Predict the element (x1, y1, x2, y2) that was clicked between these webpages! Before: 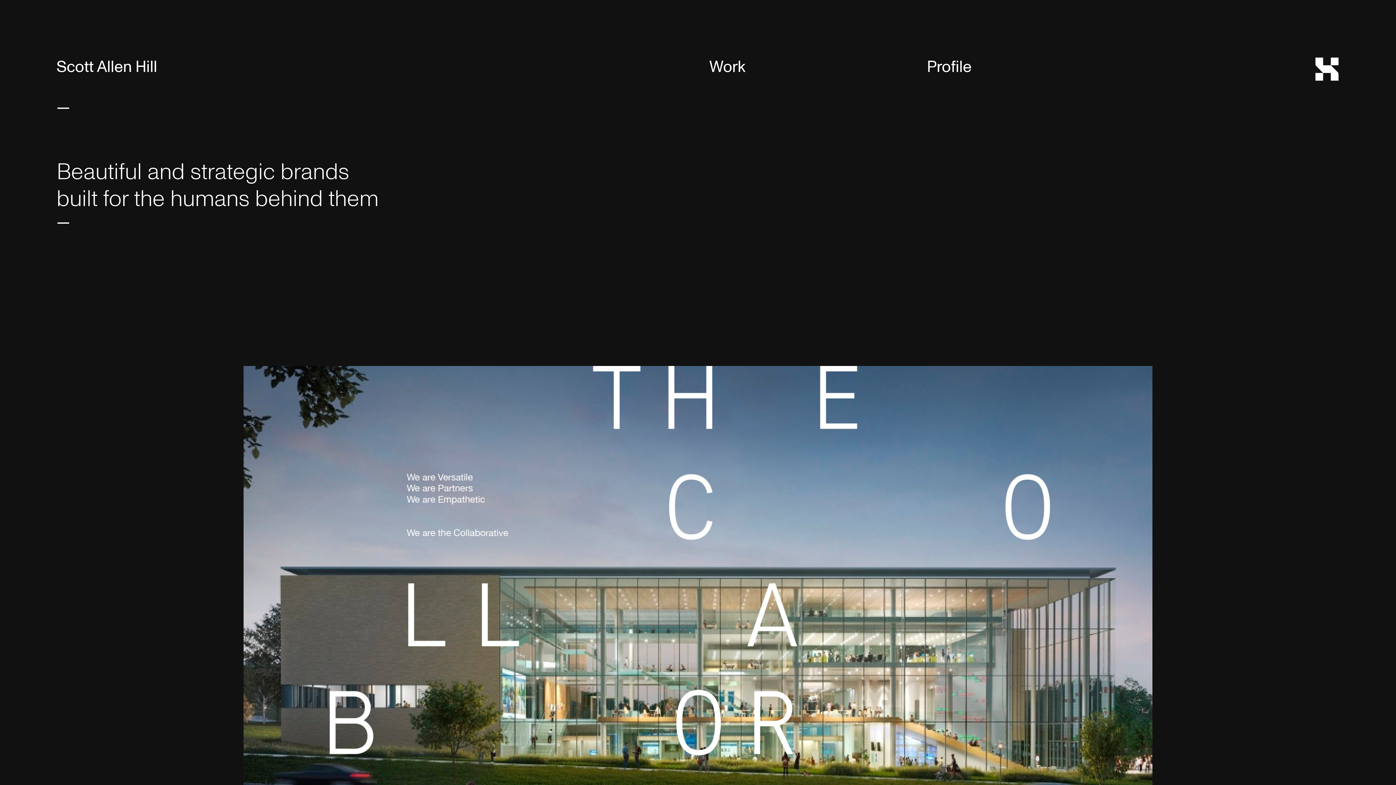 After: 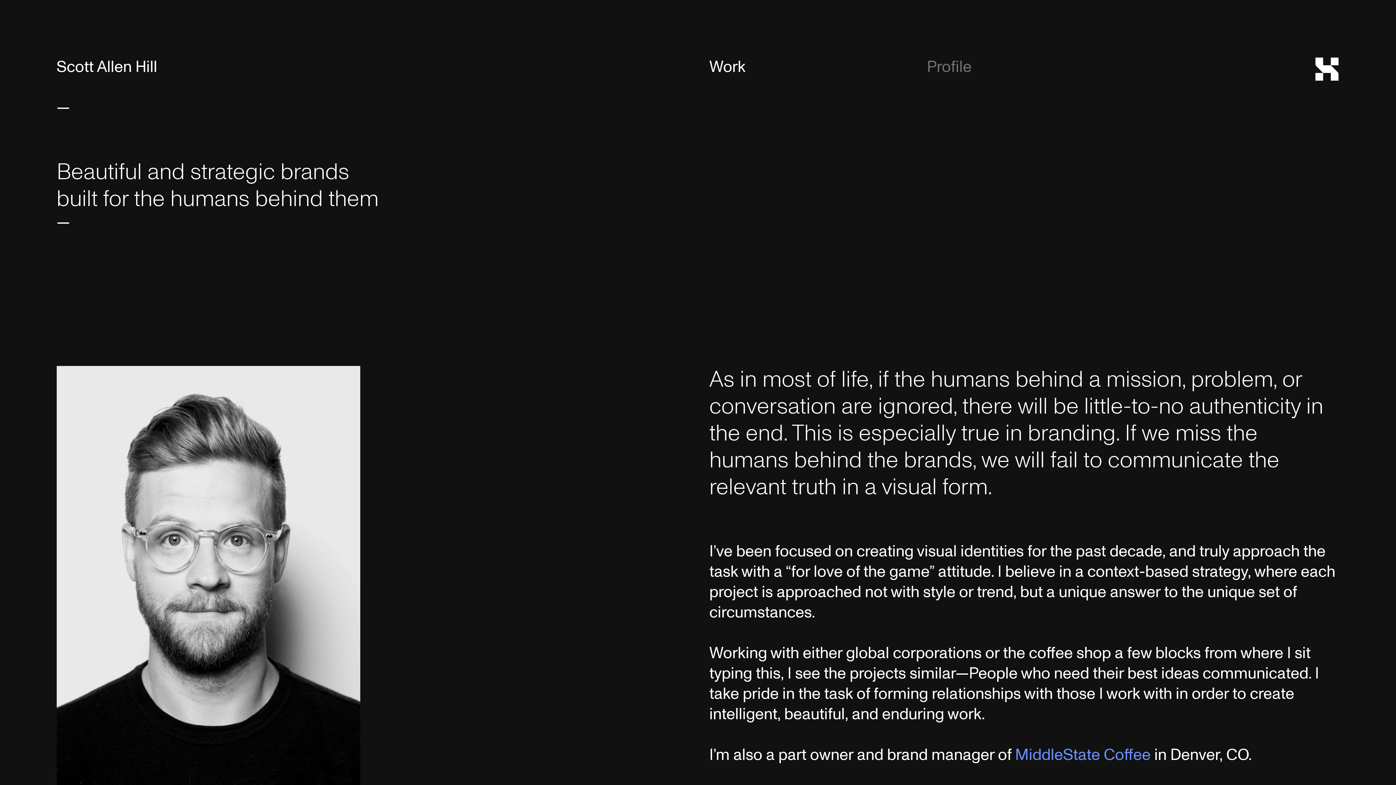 Action: bbox: (927, 55, 971, 79) label: Profile